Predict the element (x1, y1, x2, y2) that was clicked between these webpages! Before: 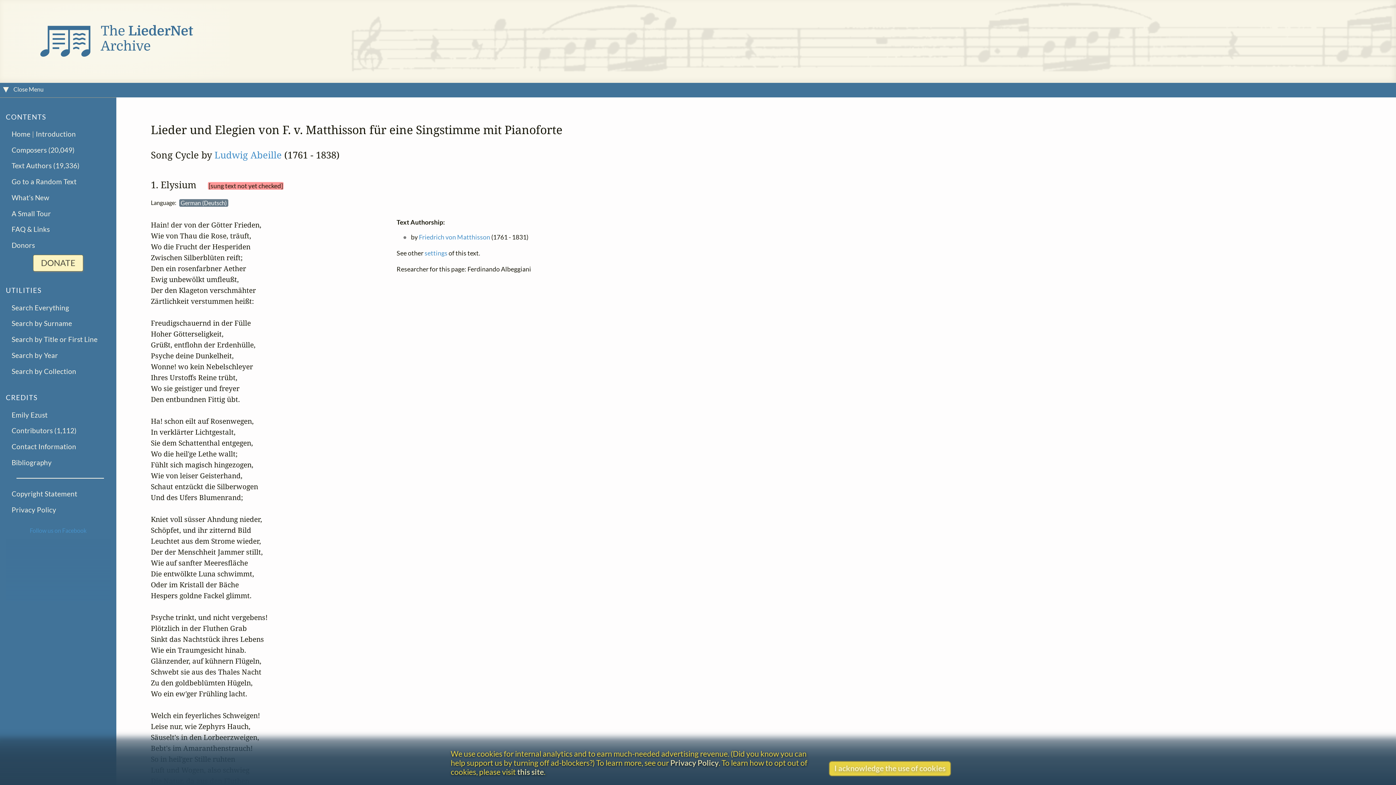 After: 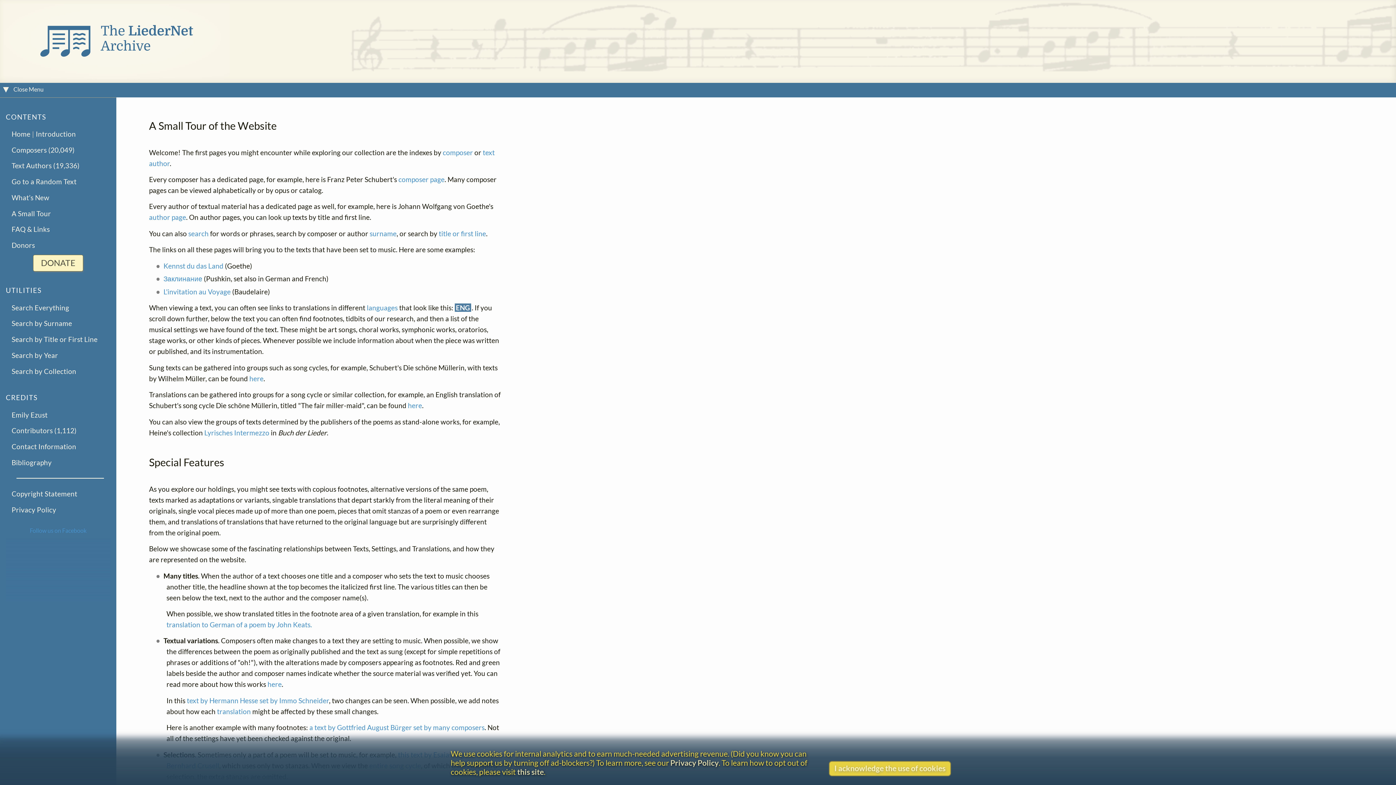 Action: bbox: (11, 208, 51, 219) label: A Small Tour